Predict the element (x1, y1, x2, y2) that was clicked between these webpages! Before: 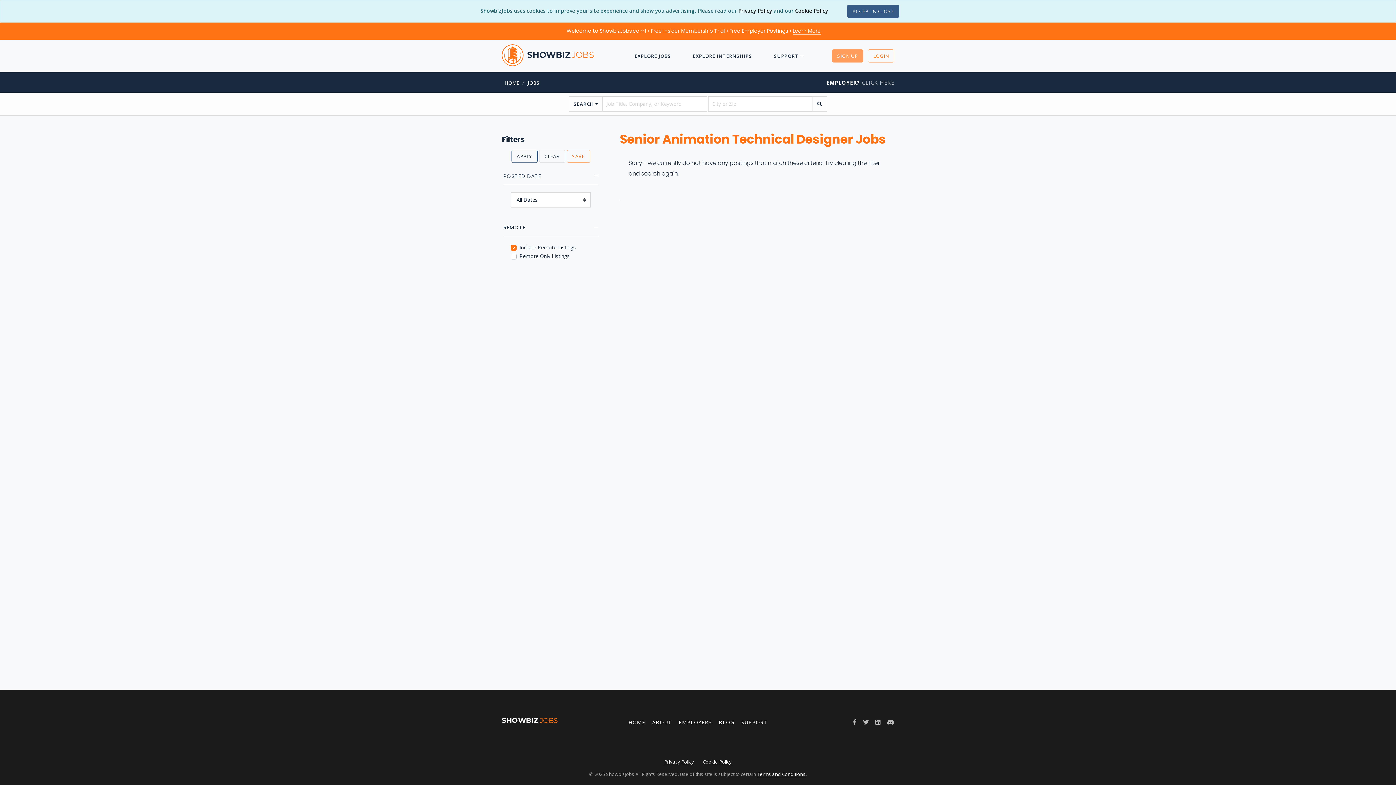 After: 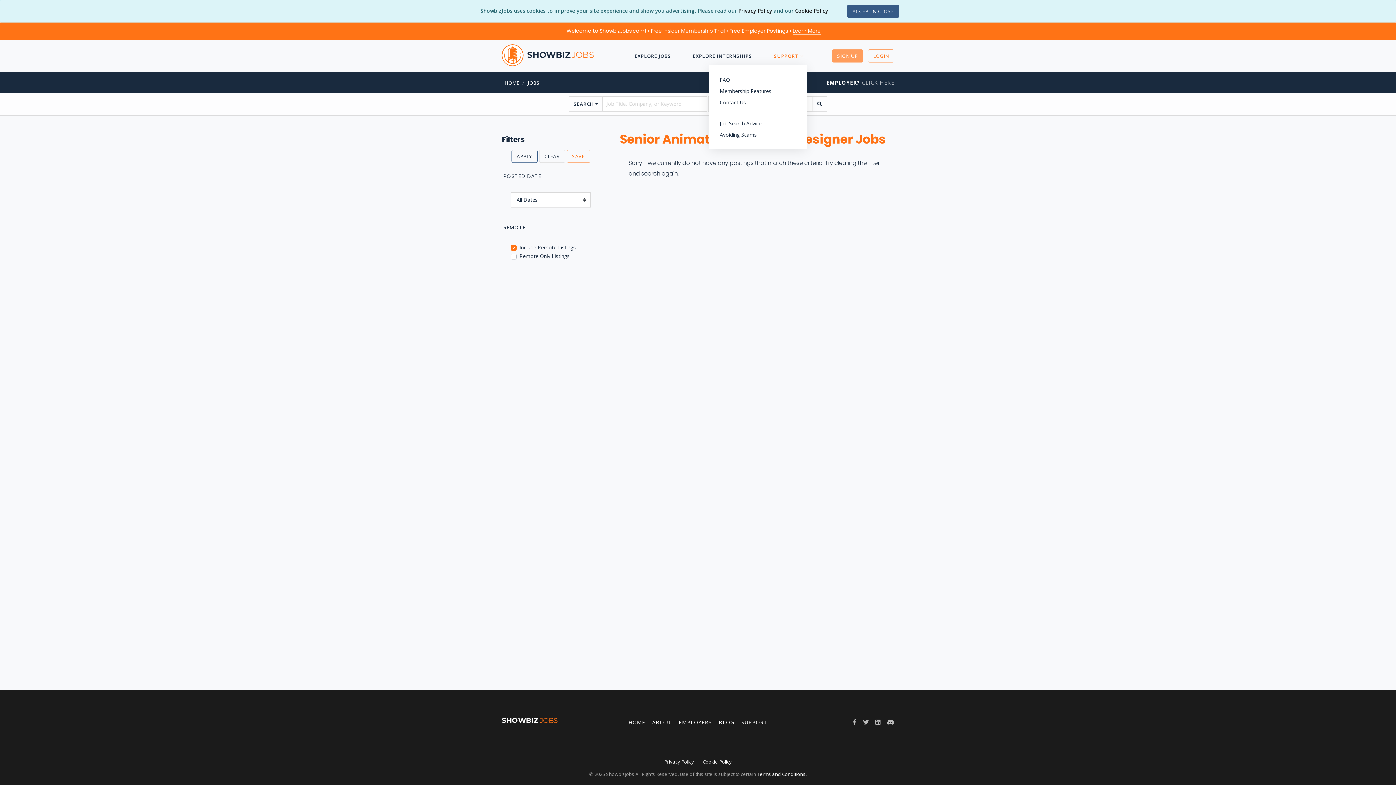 Action: label: SUPPORT bbox: (766, 46, 803, 65)